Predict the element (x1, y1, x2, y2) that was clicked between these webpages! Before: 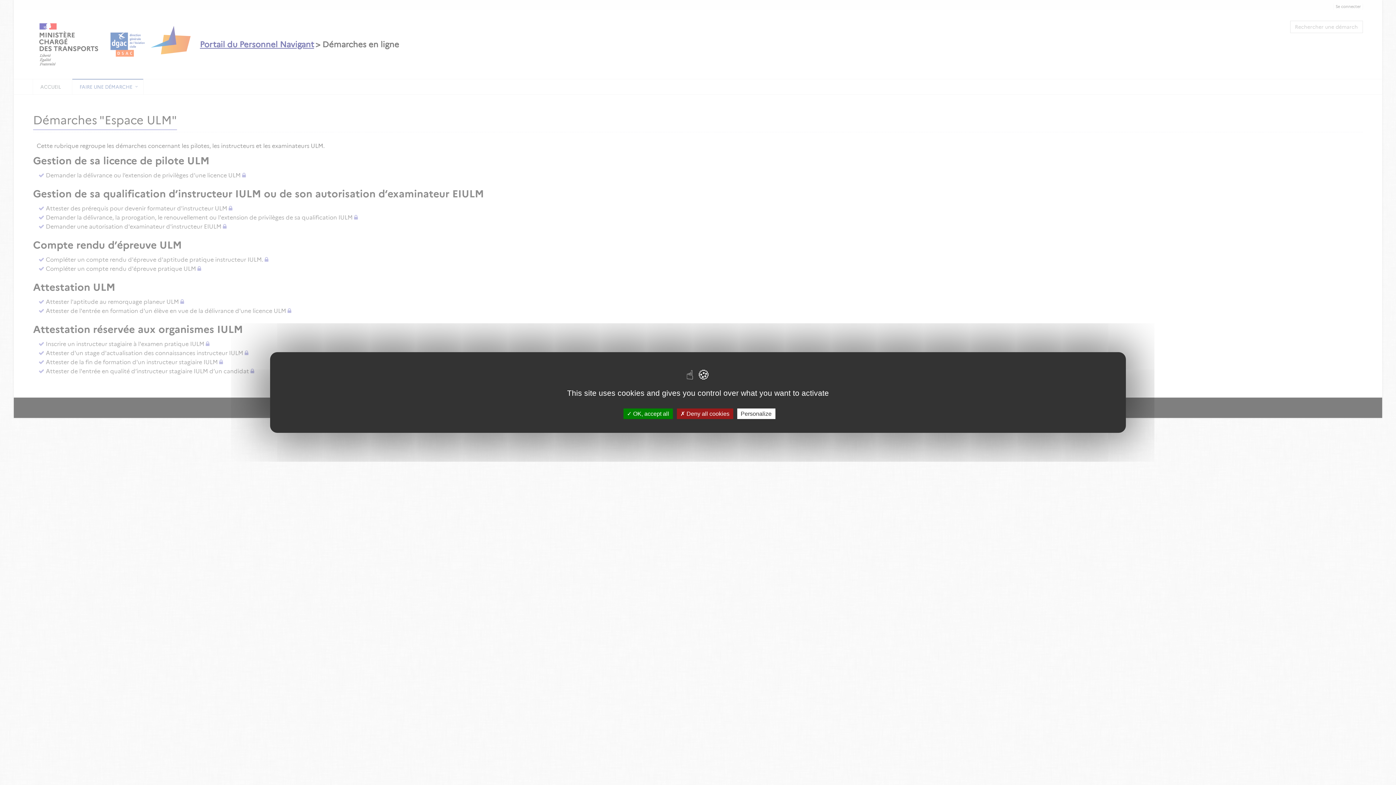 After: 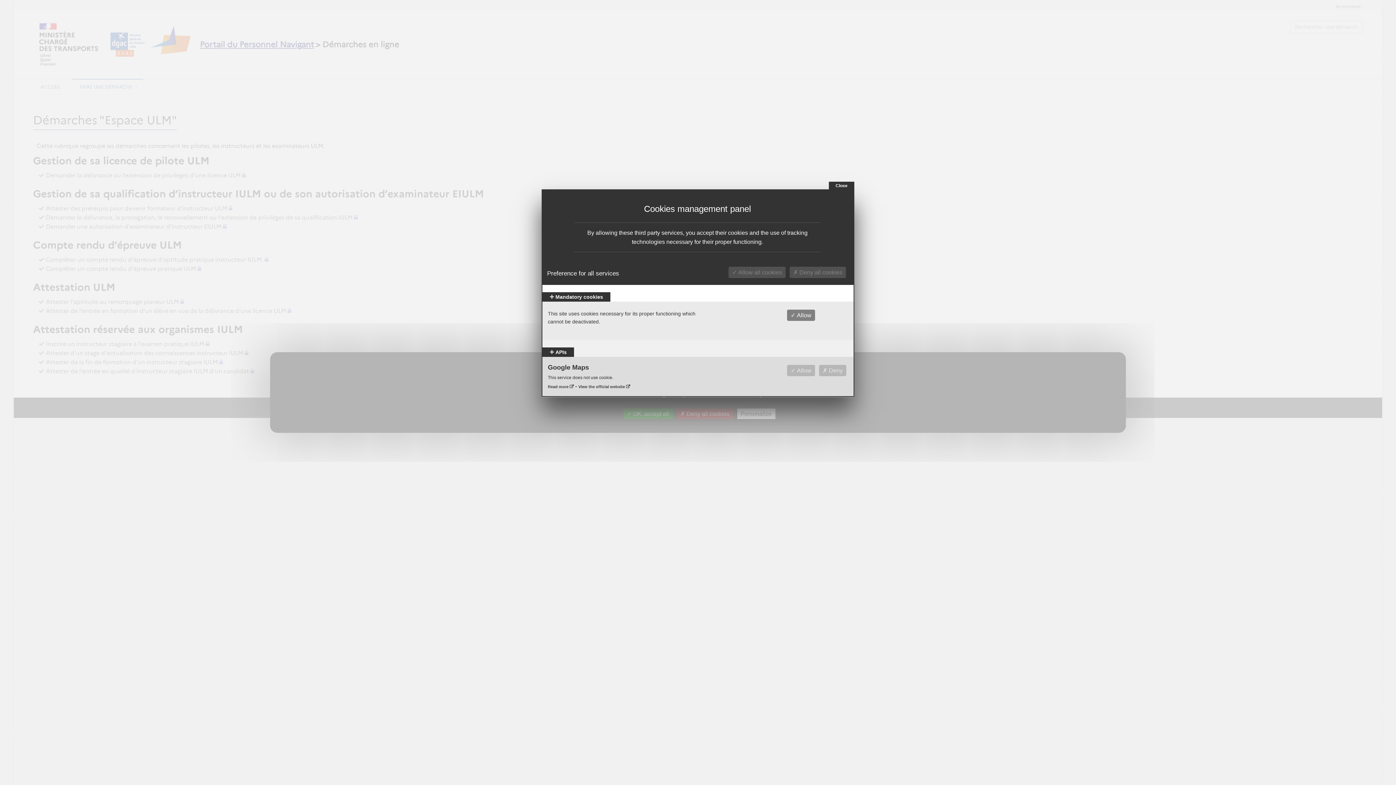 Action: label: Personalize bbox: (737, 408, 775, 419)